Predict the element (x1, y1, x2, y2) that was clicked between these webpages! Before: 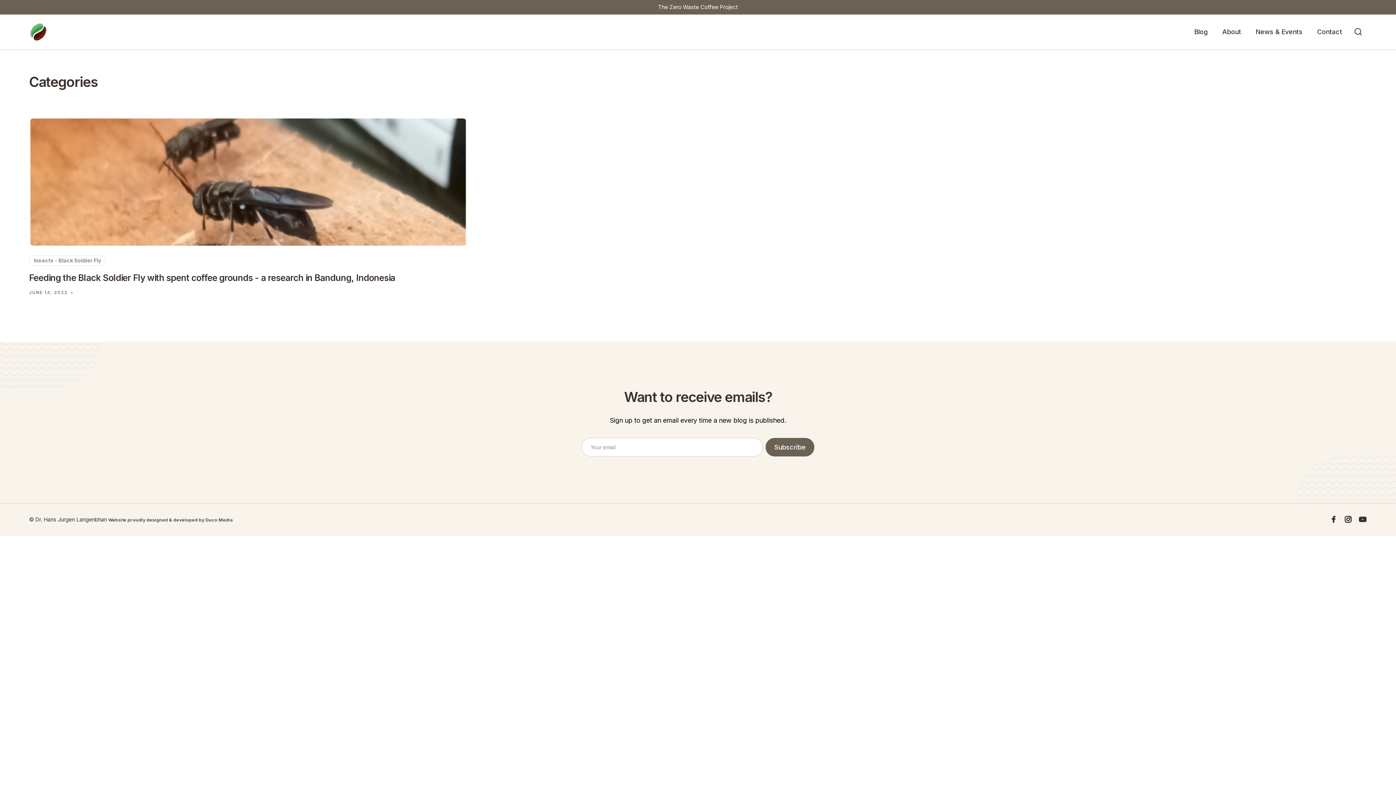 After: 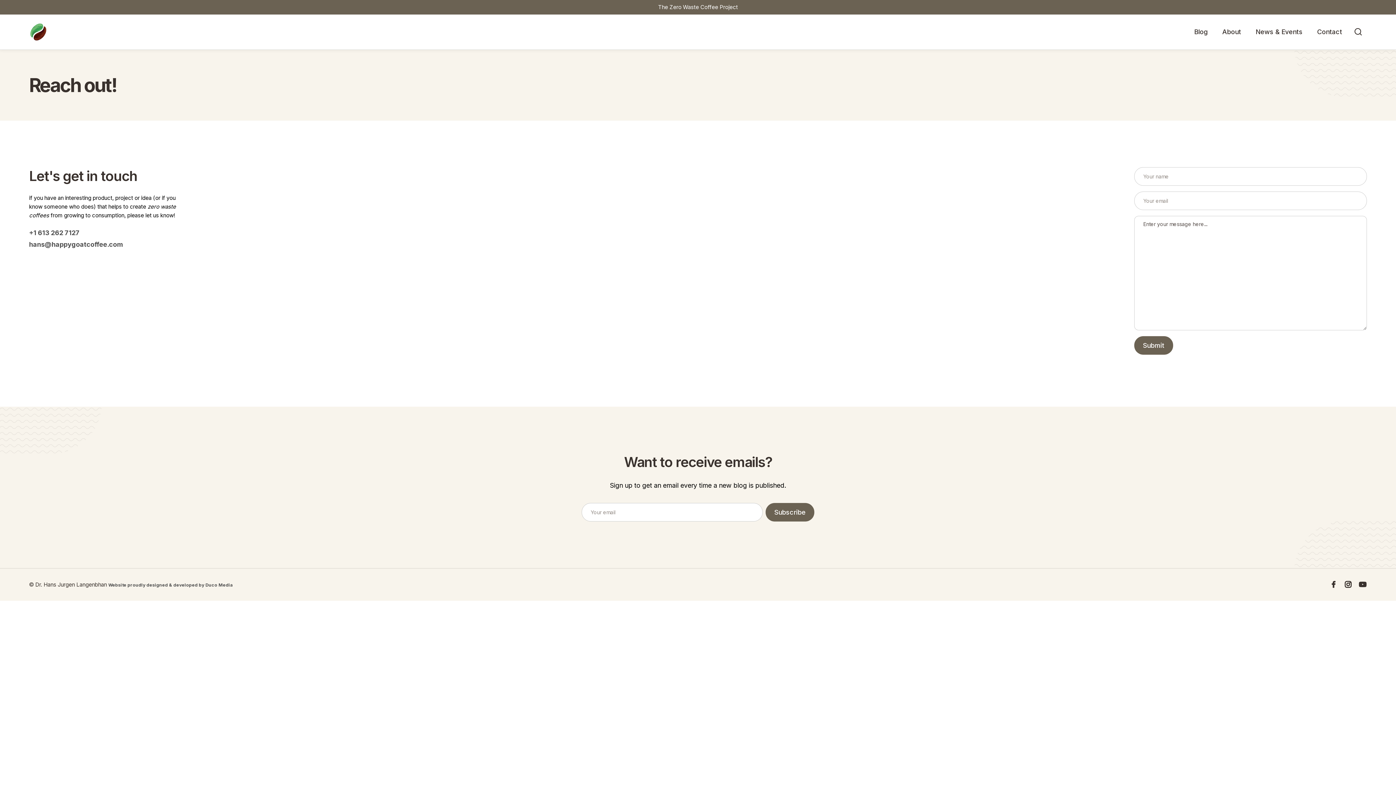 Action: label: Contact bbox: (1310, 18, 1349, 45)